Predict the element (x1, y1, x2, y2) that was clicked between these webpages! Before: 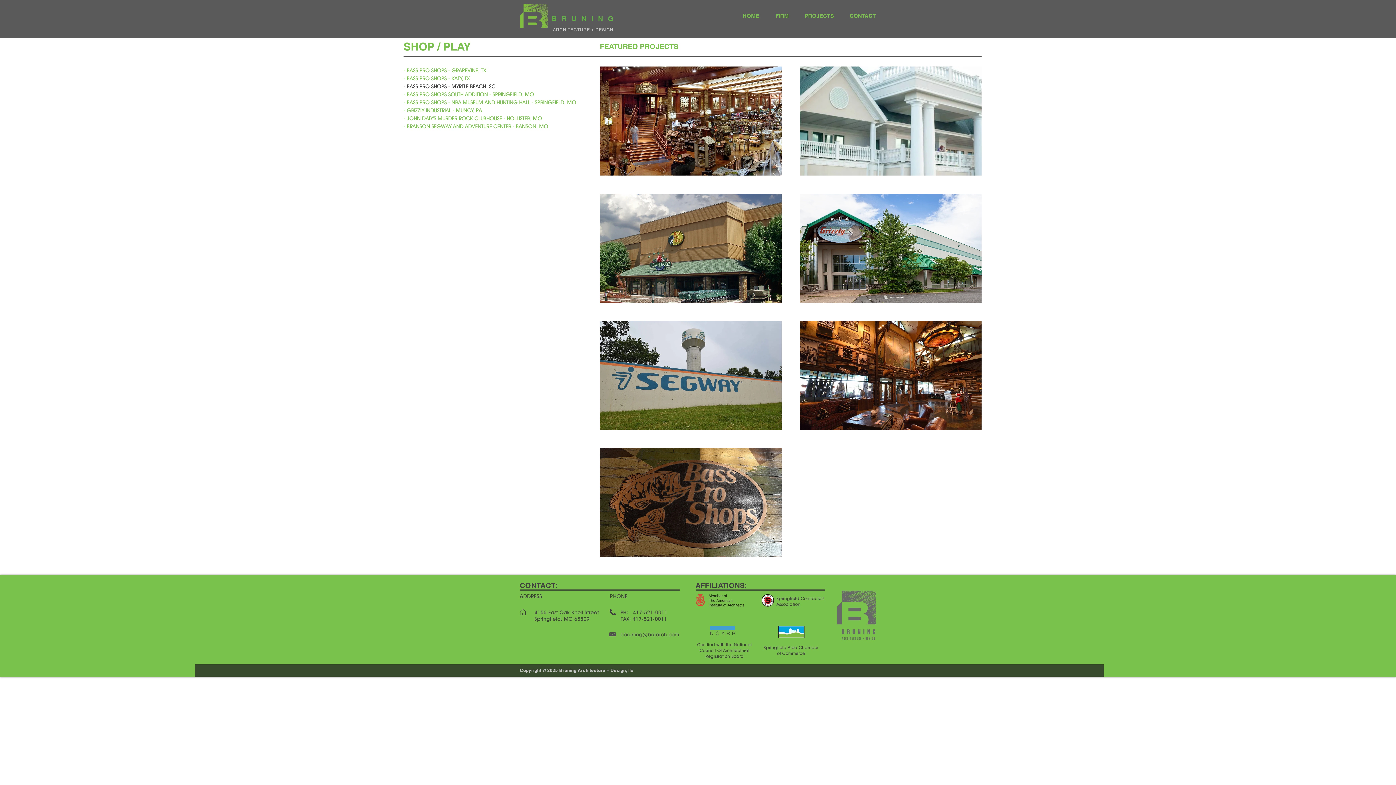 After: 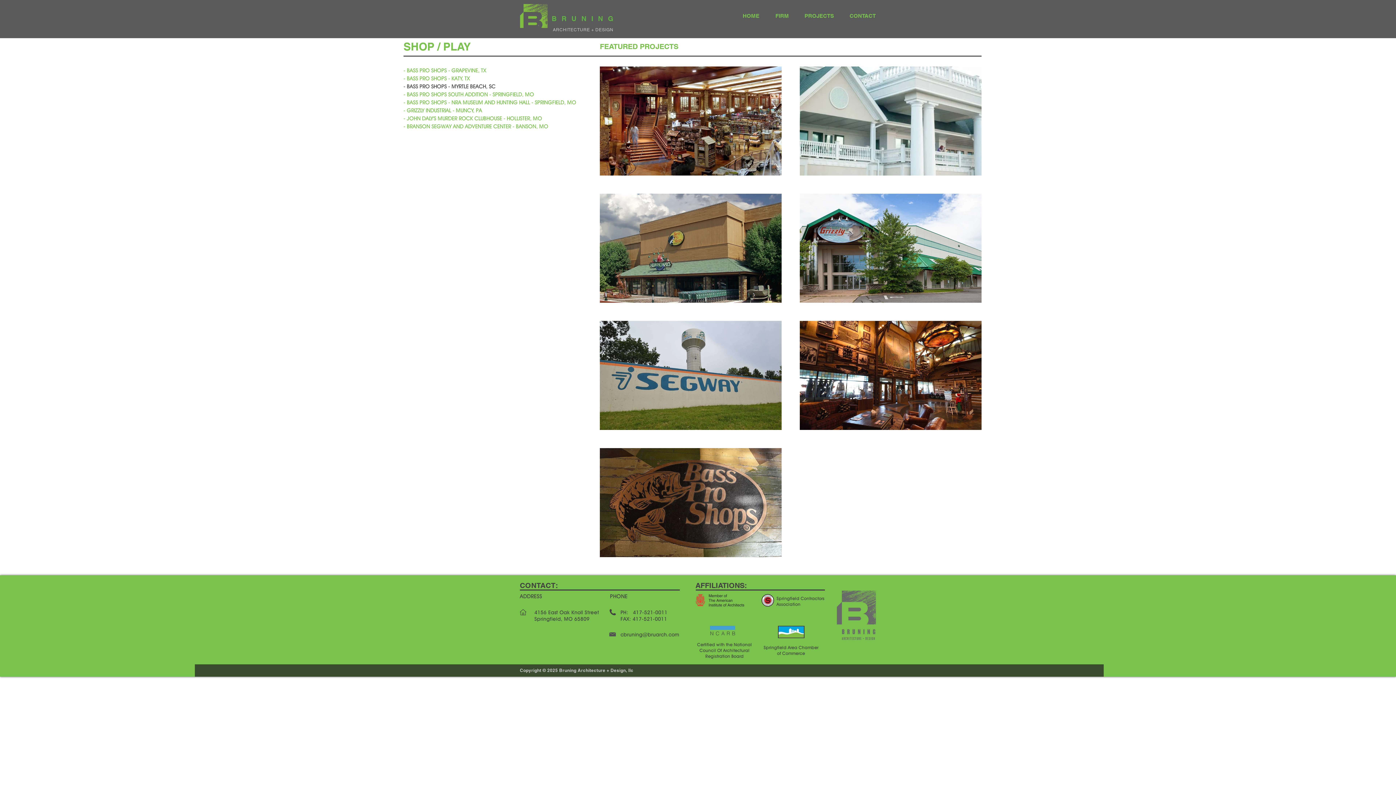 Action: bbox: (794, 6, 839, 25) label: PROJECTS